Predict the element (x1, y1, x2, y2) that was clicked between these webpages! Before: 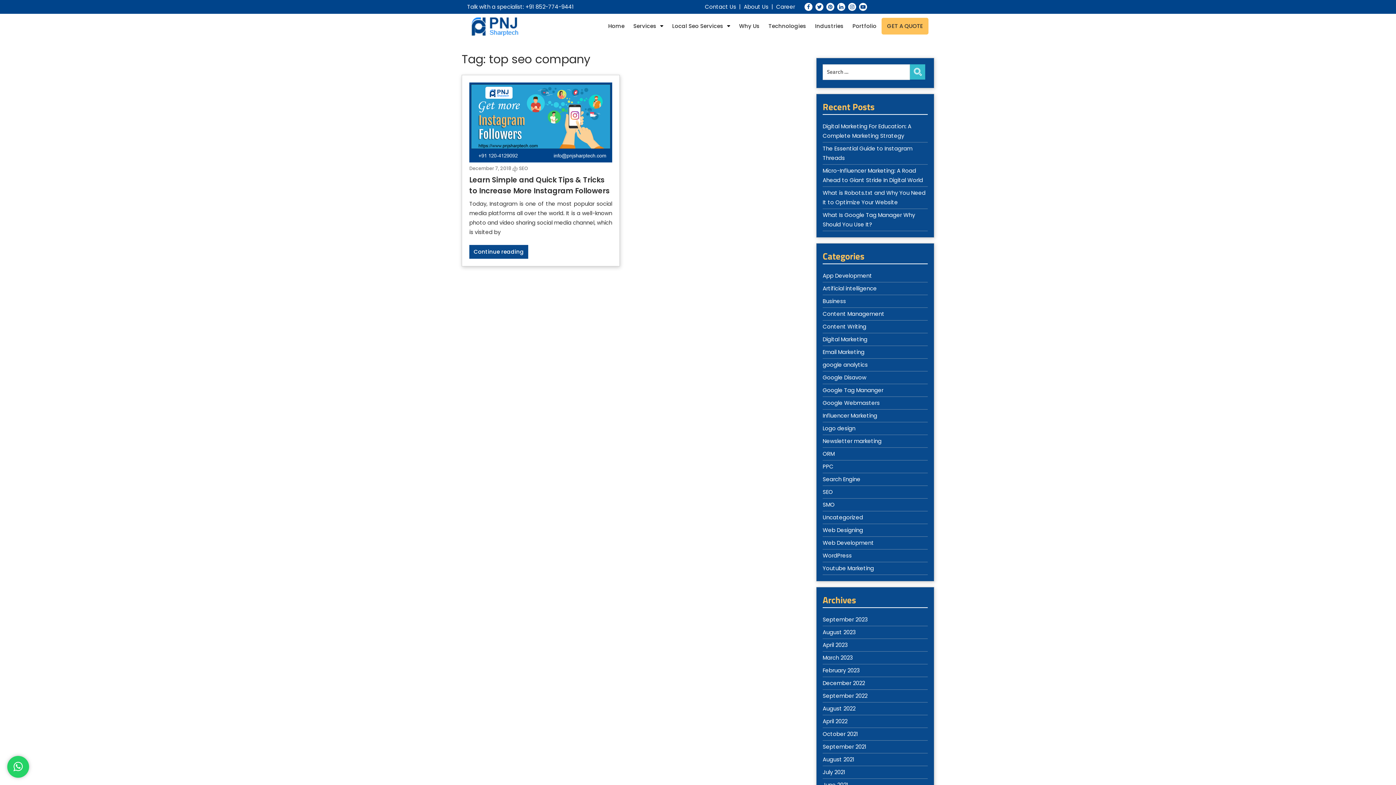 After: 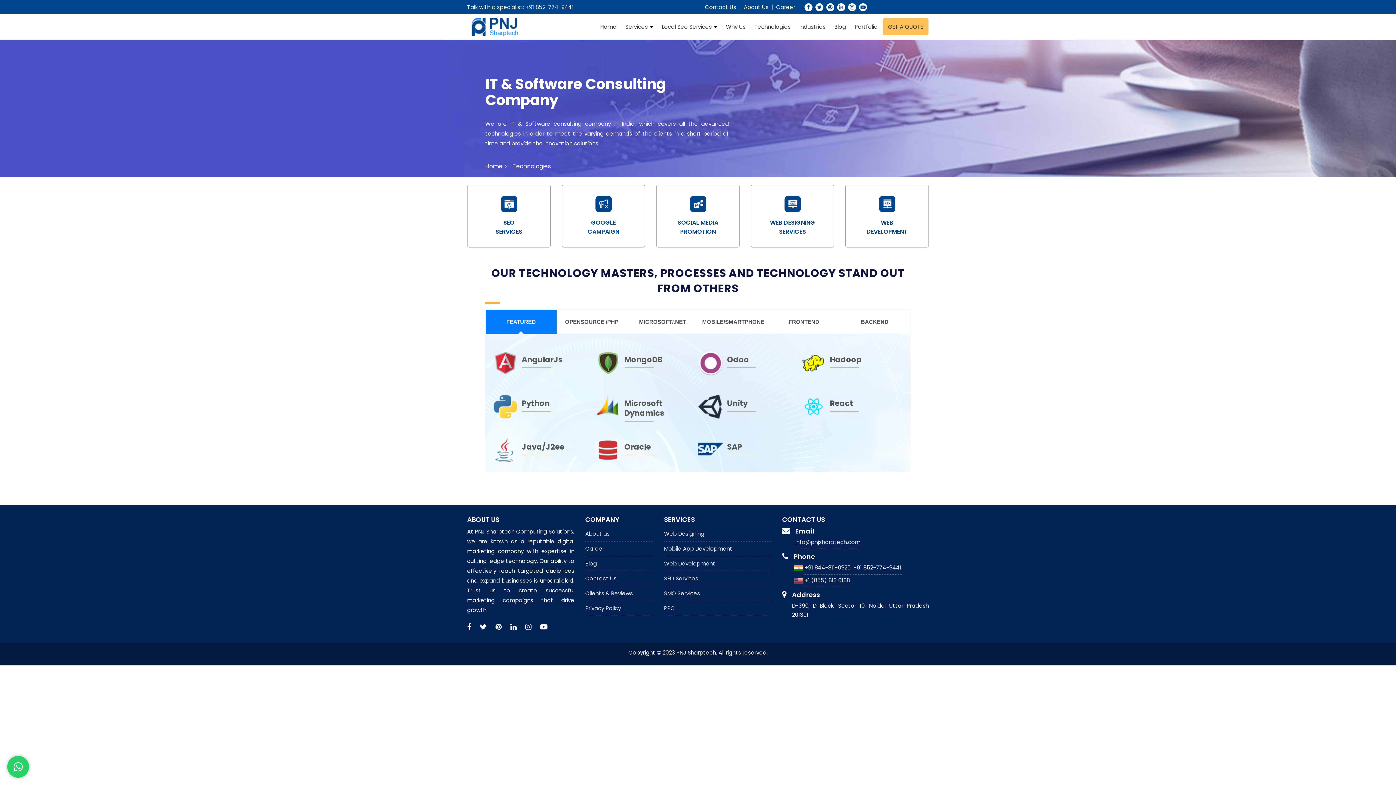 Action: label: Technologies bbox: (768, 21, 806, 30)